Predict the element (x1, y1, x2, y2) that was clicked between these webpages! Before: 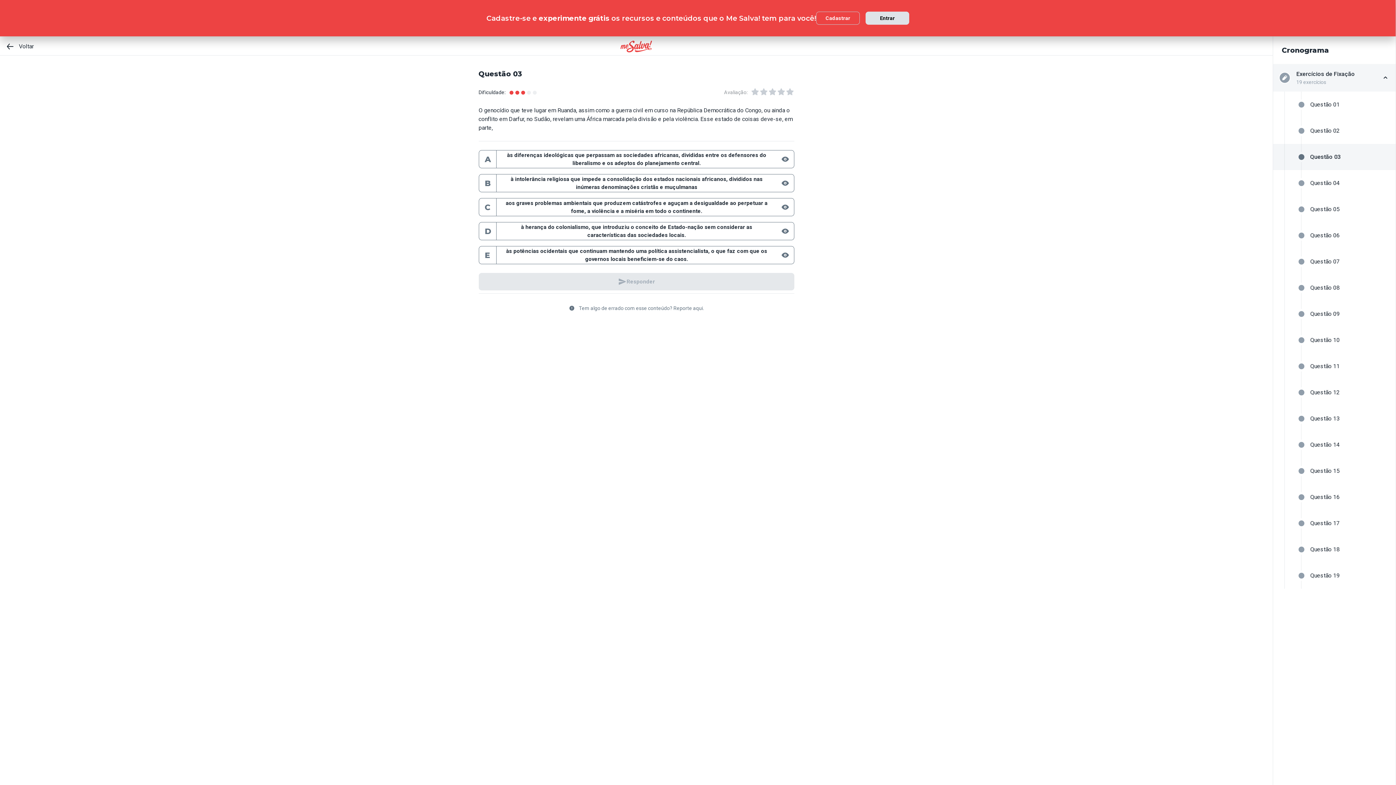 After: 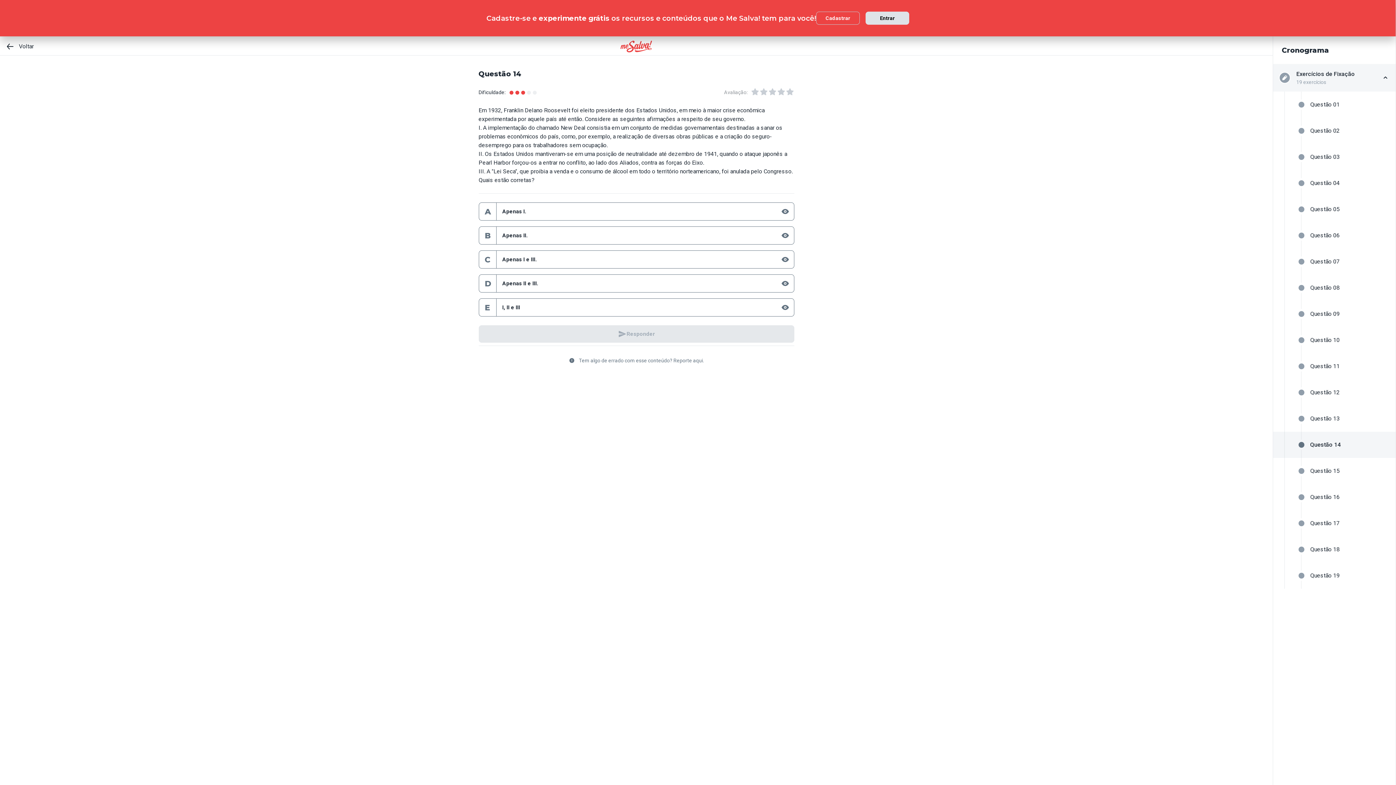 Action: bbox: (1273, 432, 1396, 458) label: Questão 14